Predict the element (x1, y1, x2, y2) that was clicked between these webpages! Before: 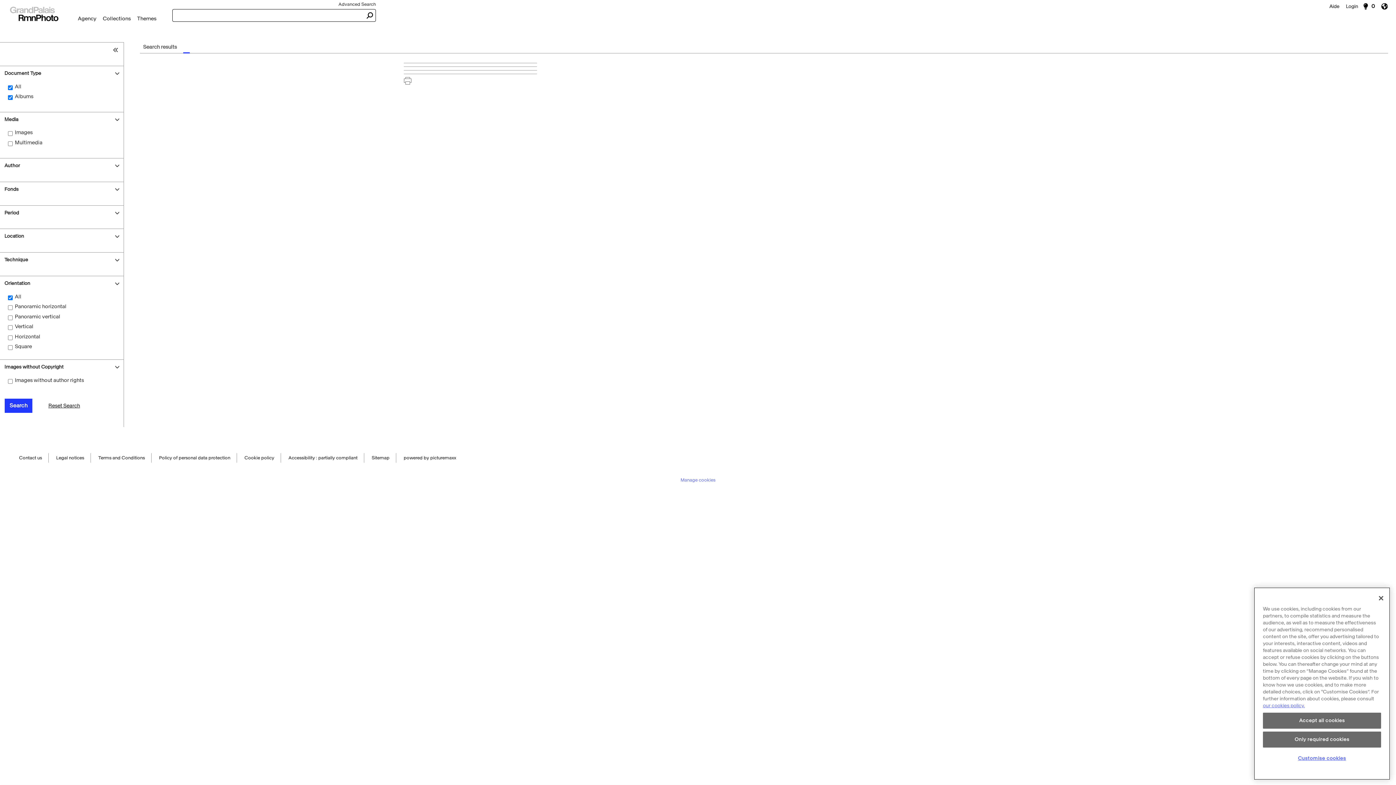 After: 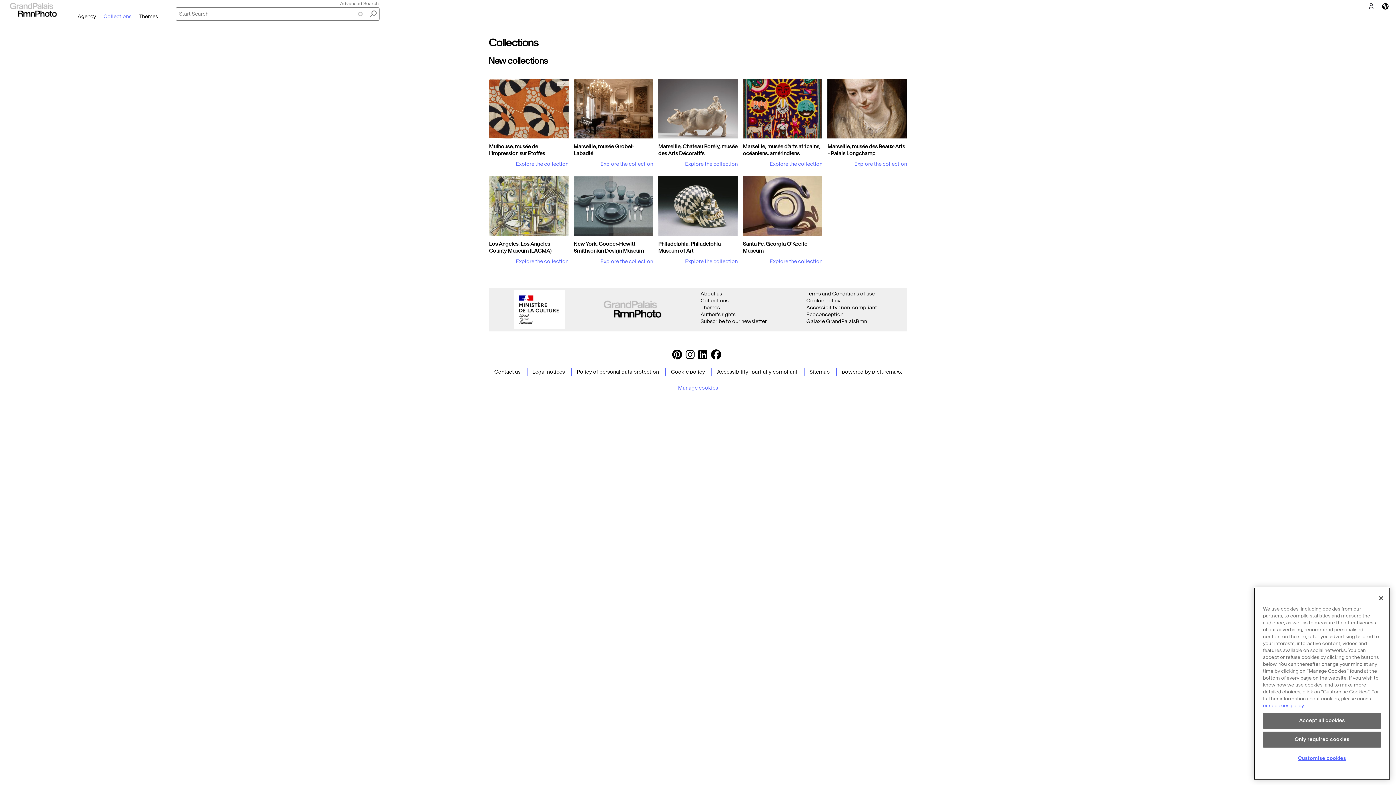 Action: label: Collections bbox: (99, 12, 134, 24)